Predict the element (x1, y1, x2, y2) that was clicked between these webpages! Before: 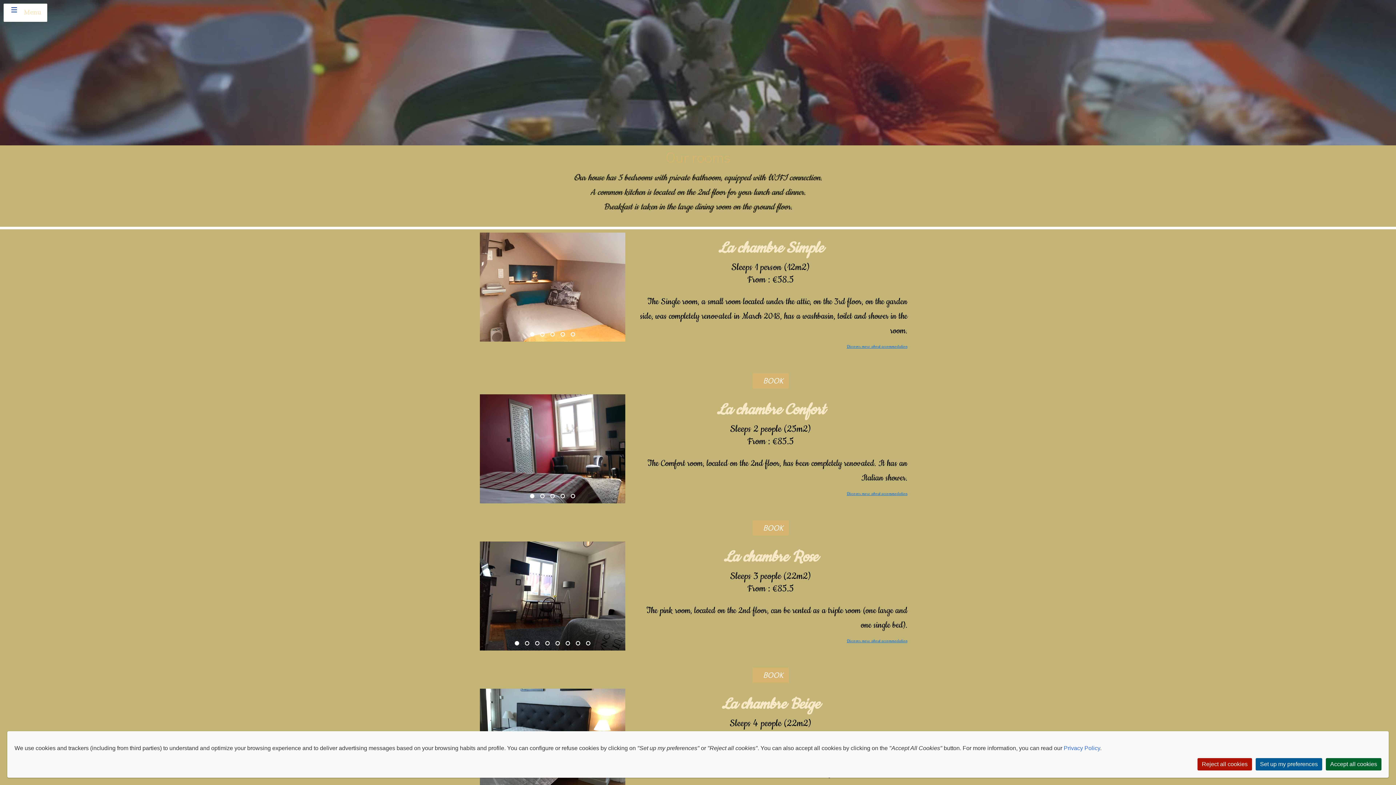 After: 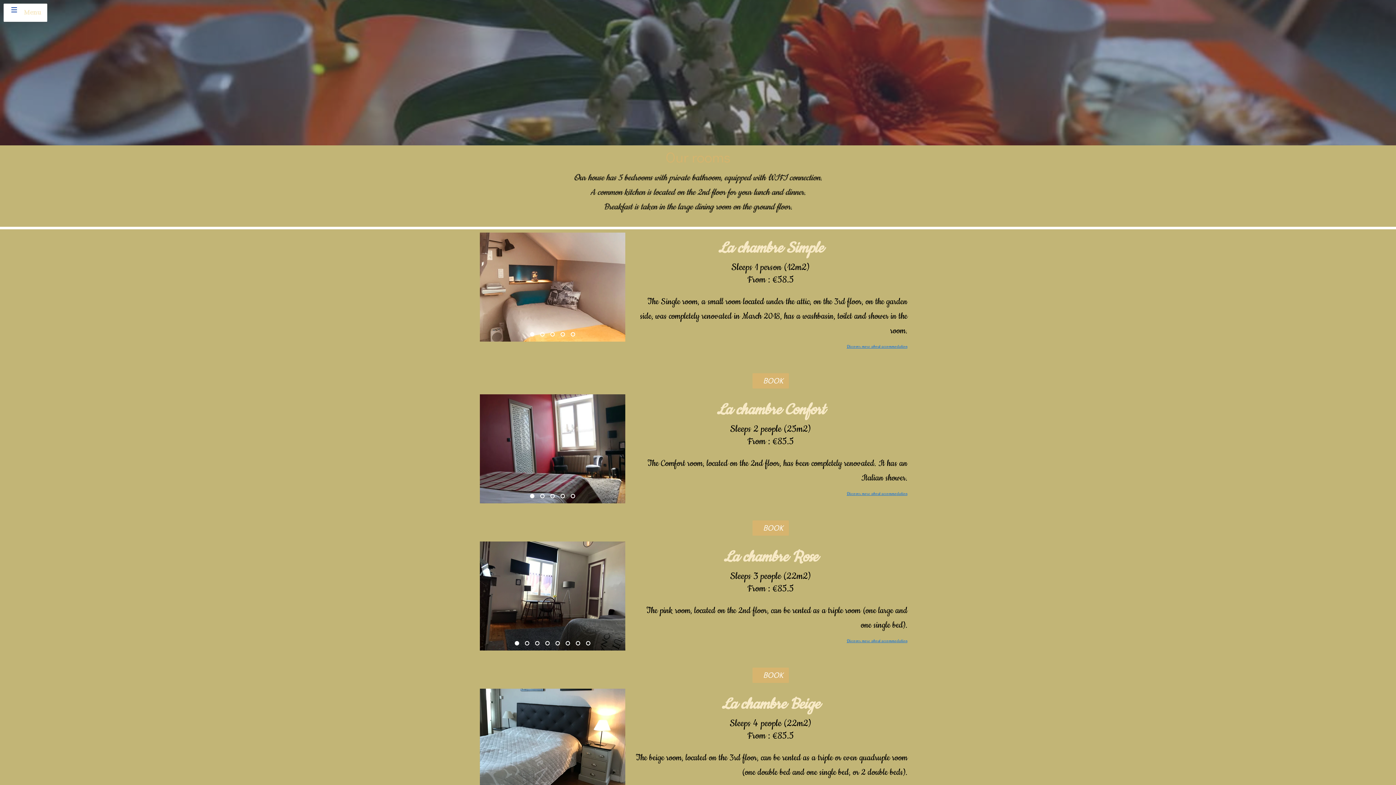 Action: label: Accept all cookies bbox: (1326, 758, 1381, 770)